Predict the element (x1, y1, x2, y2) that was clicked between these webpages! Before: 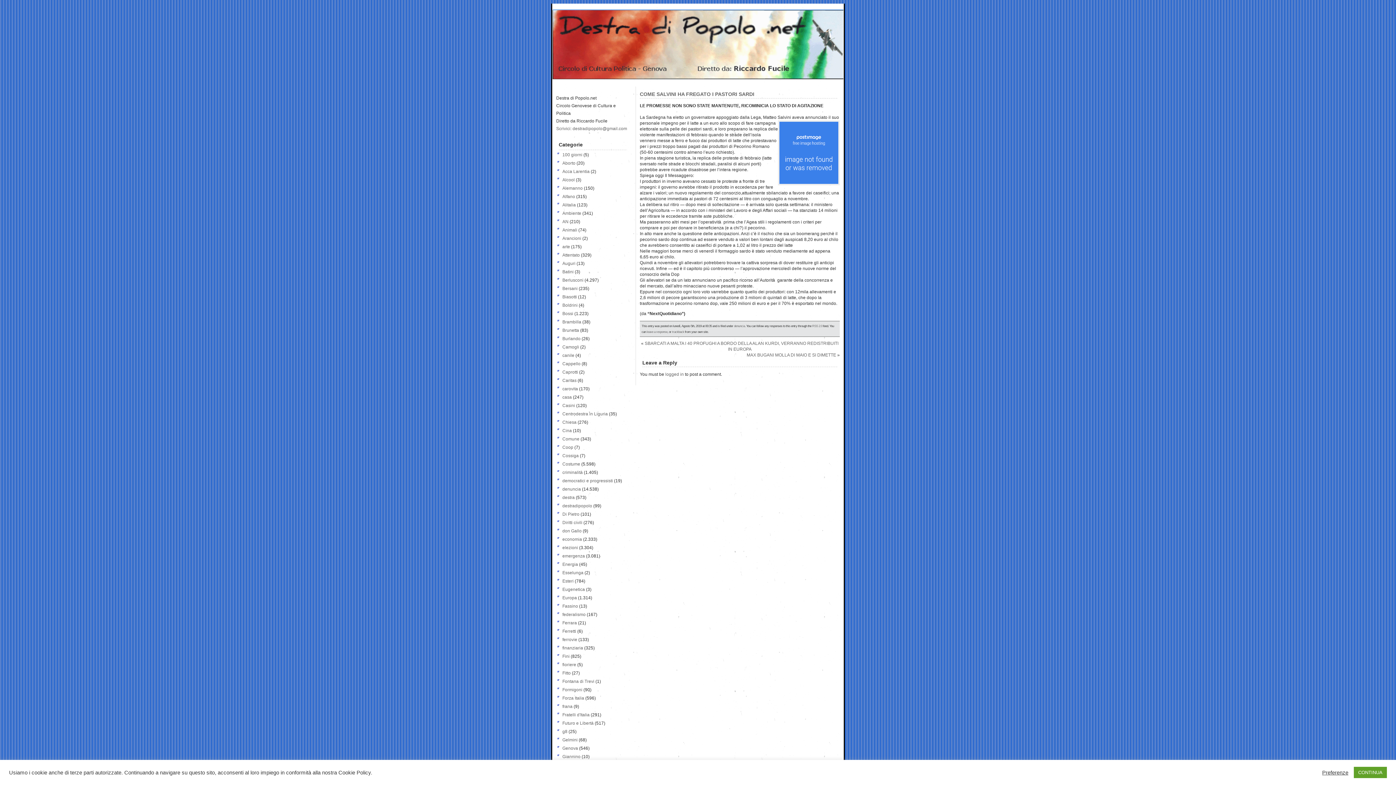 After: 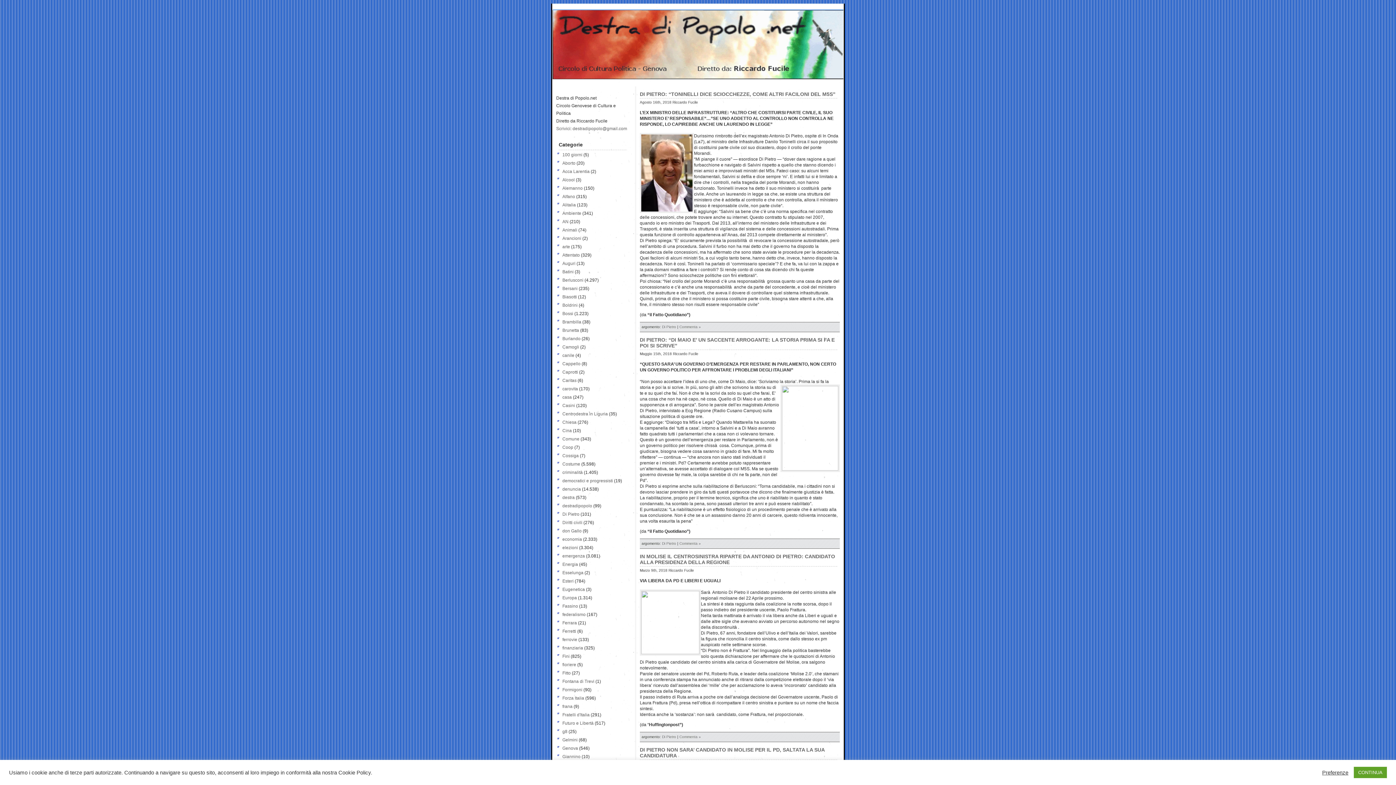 Action: label: Di Pietro bbox: (562, 511, 579, 517)